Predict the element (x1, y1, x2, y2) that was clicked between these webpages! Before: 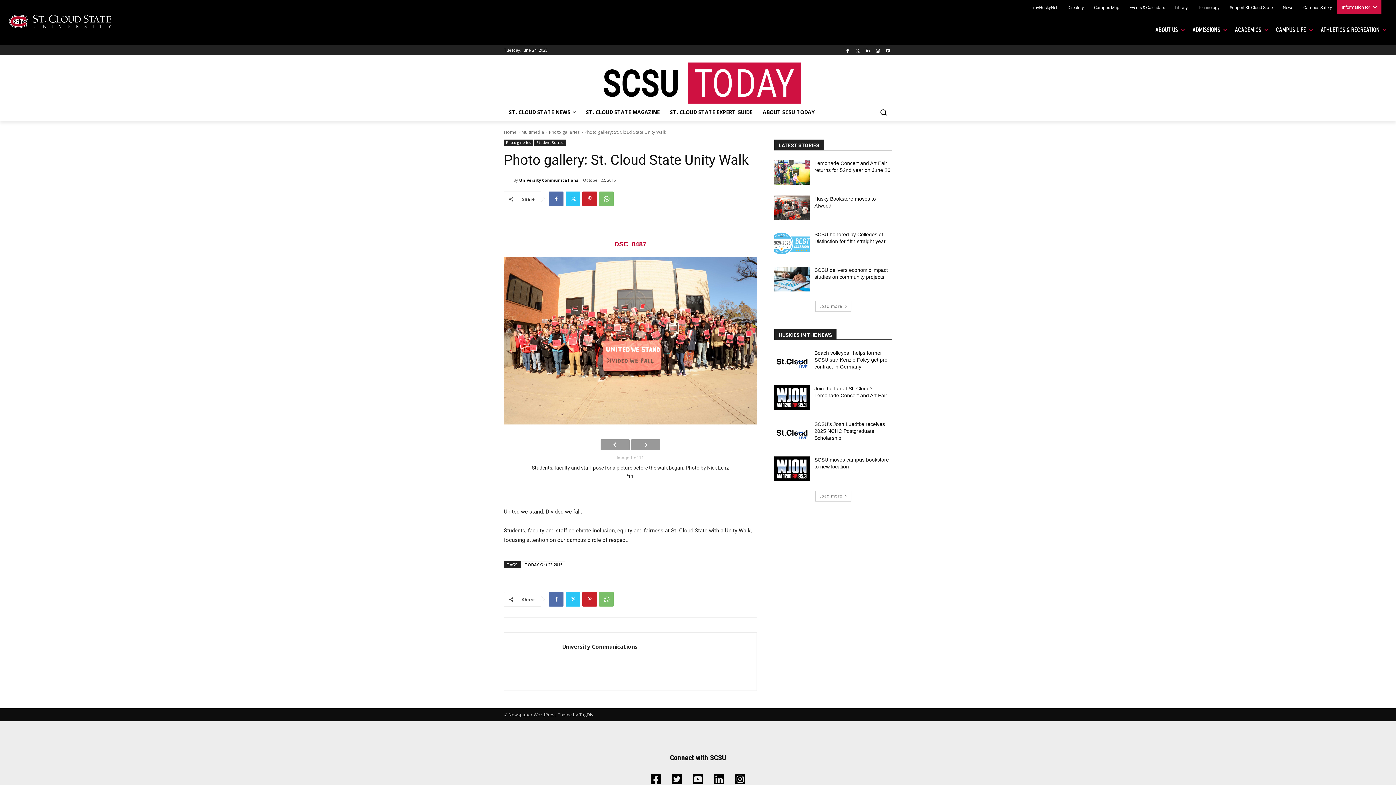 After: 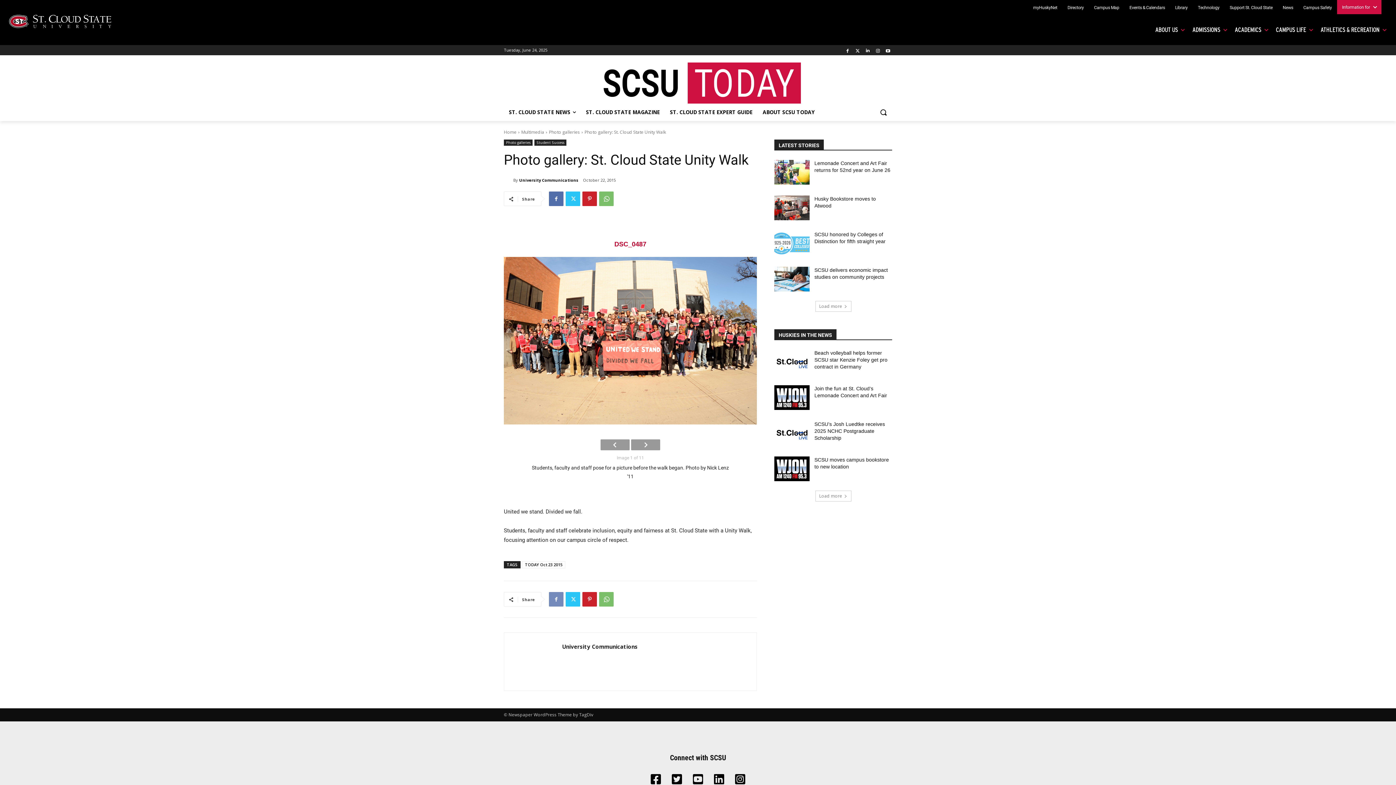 Action: bbox: (549, 592, 563, 606)